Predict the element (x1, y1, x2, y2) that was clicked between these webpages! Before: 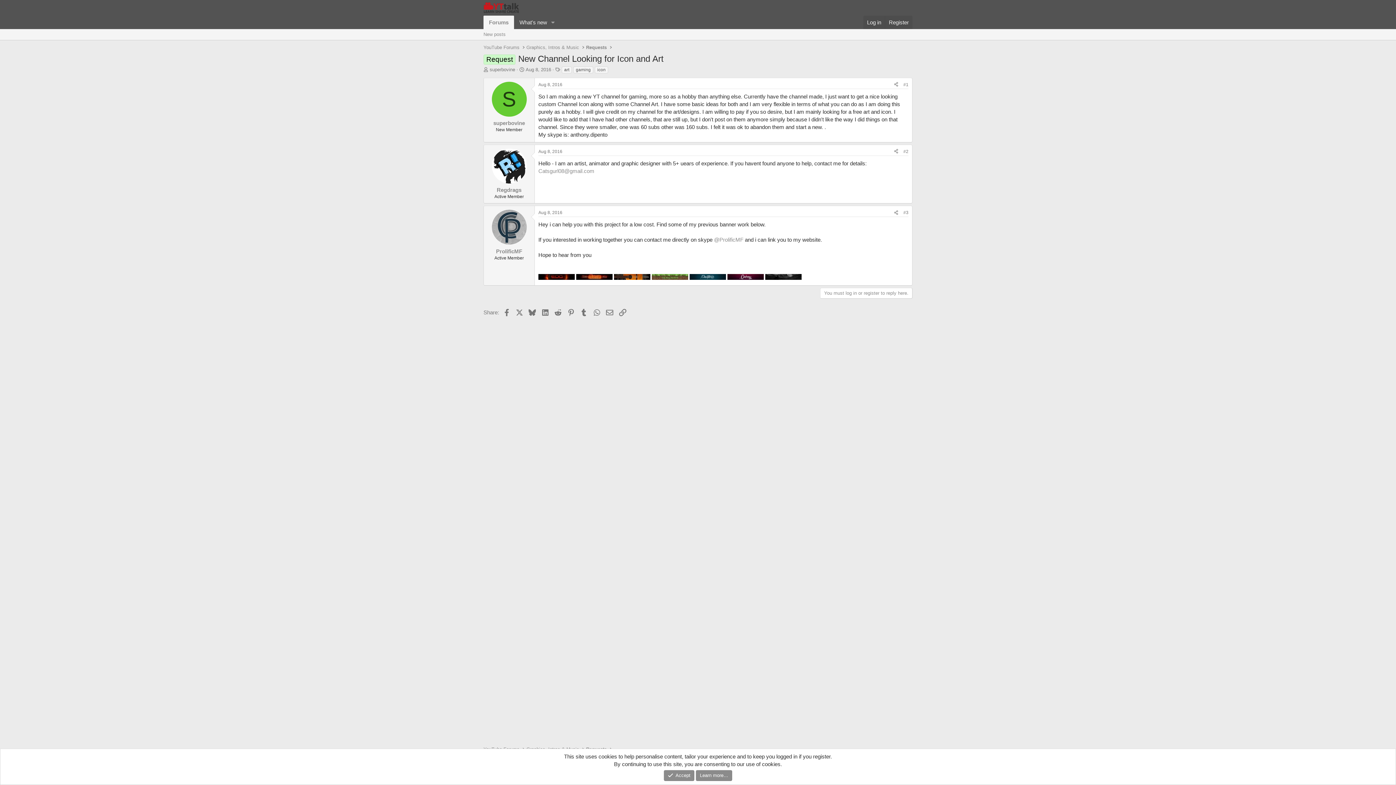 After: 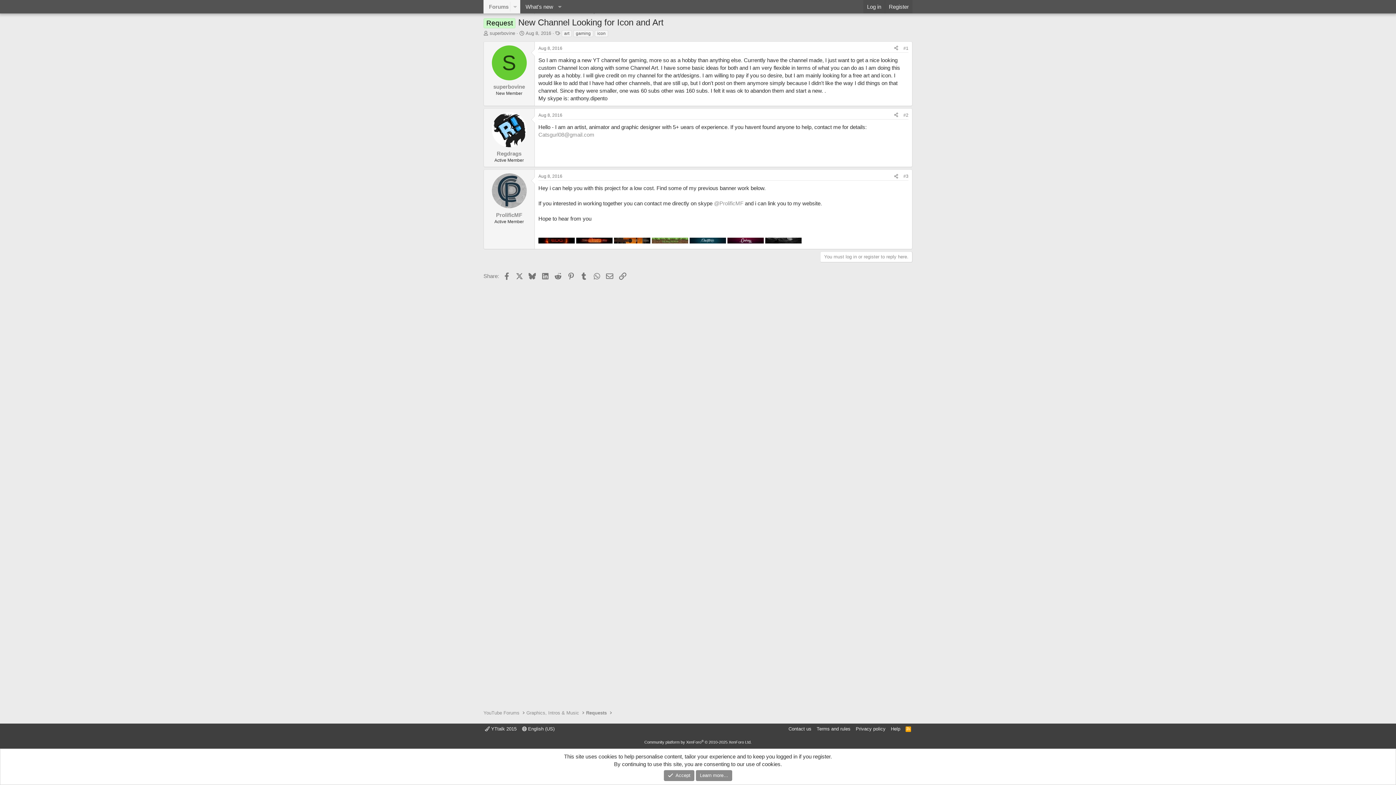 Action: label: #3 bbox: (903, 210, 908, 215)